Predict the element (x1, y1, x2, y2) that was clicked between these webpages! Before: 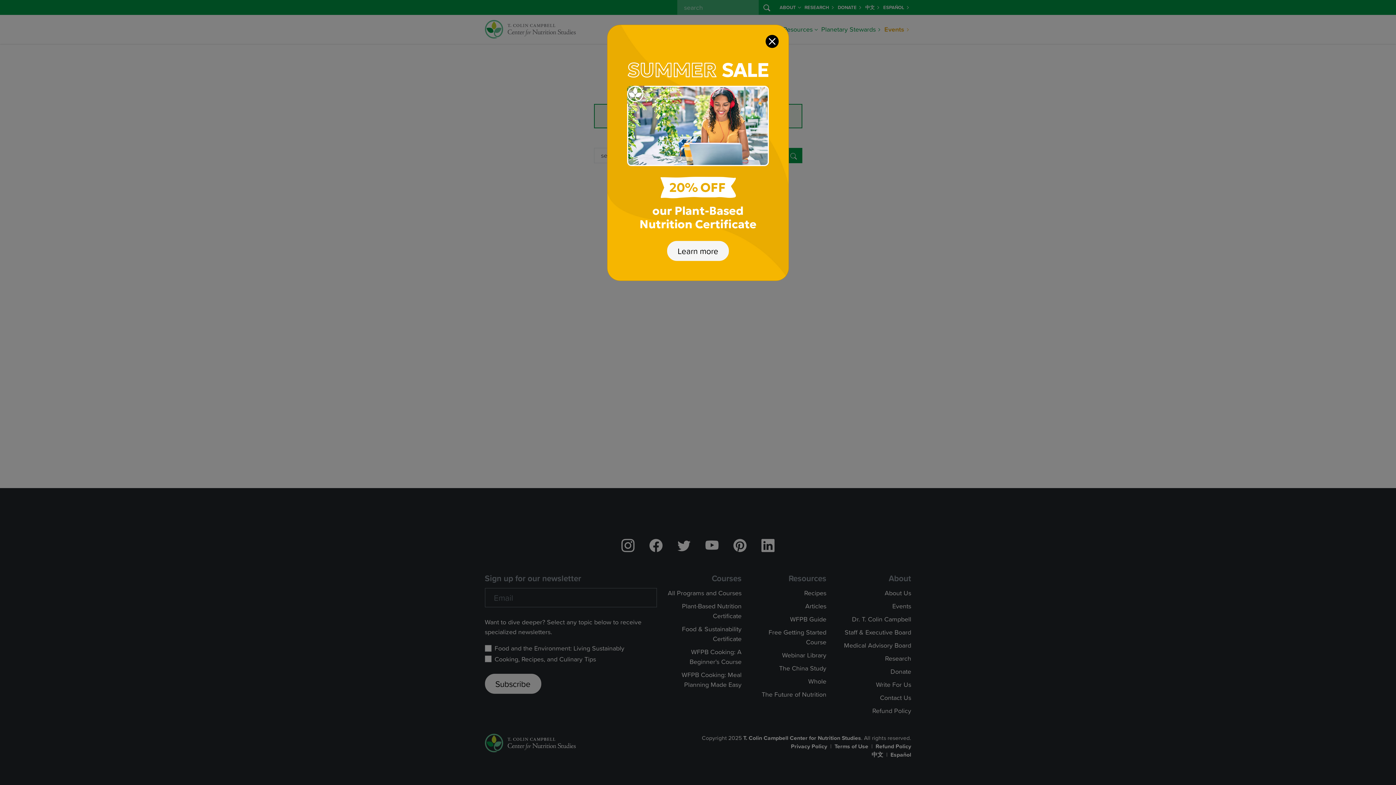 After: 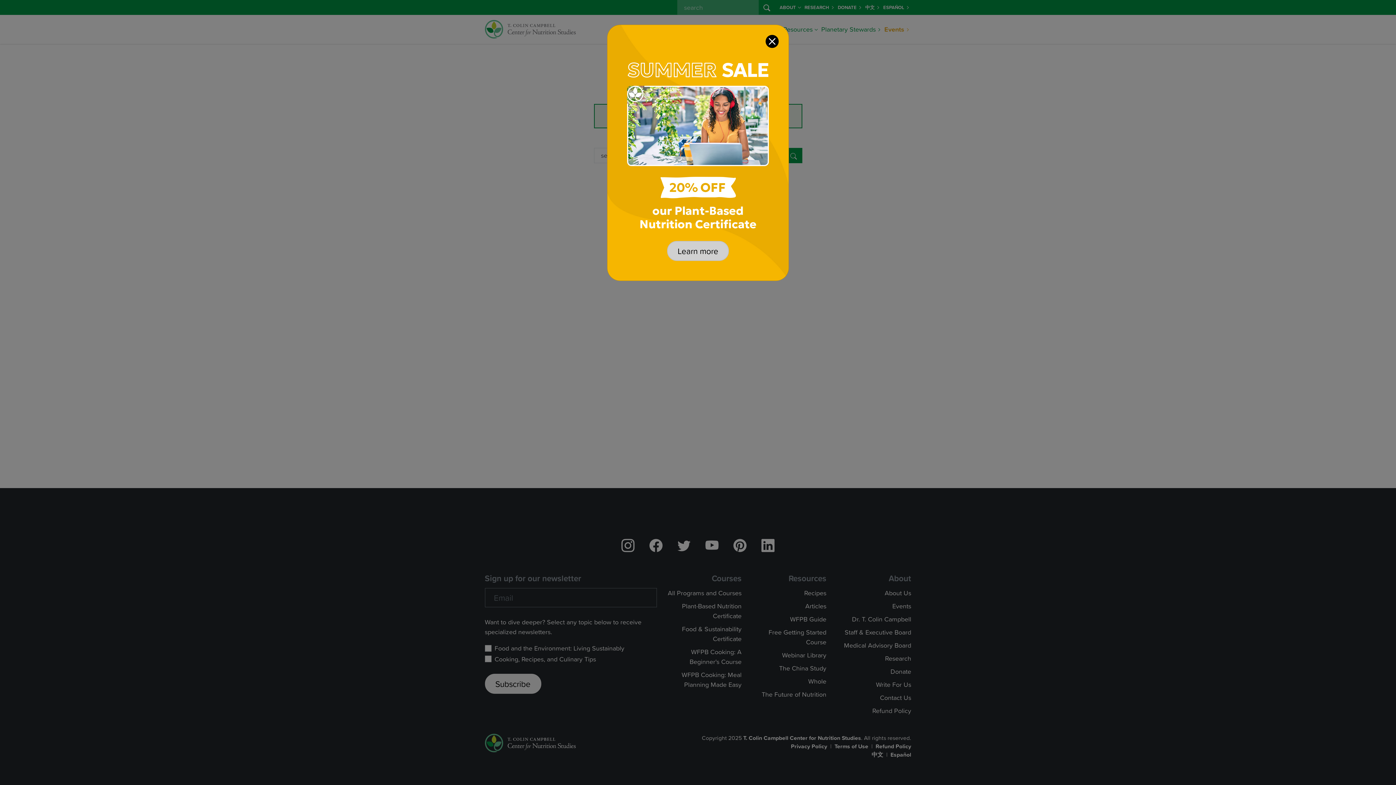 Action: bbox: (667, 240, 729, 260) label: Learn more